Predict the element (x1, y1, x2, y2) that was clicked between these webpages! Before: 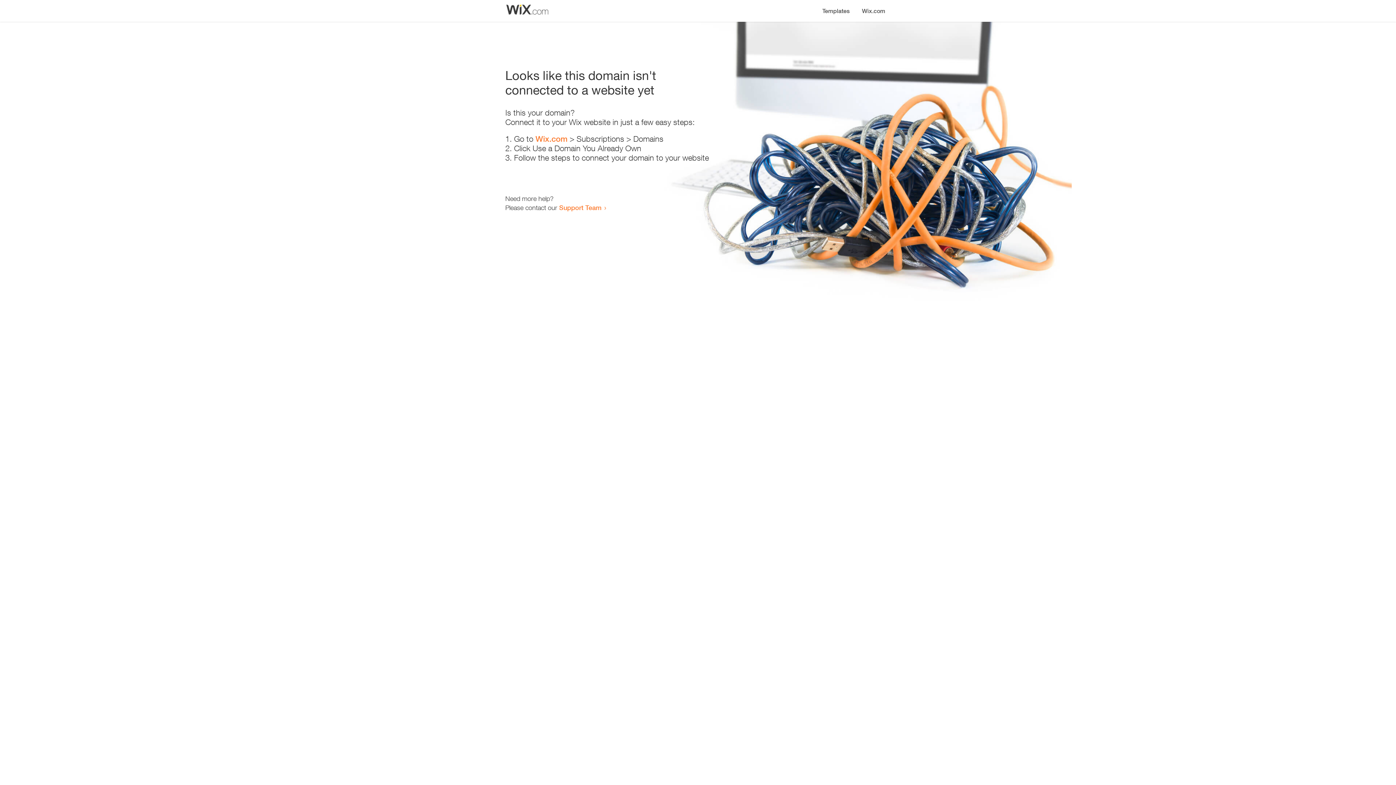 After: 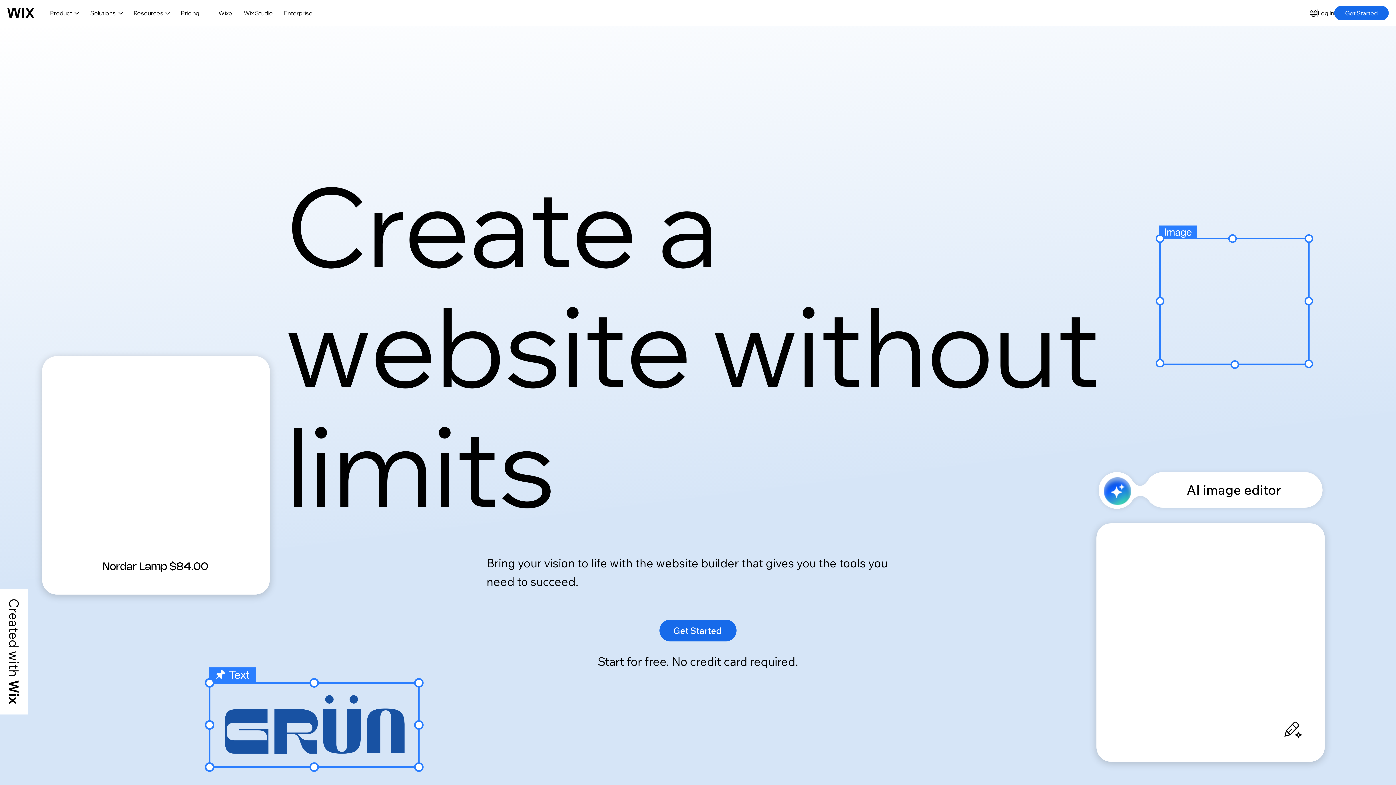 Action: label: Wix.com bbox: (535, 134, 567, 143)